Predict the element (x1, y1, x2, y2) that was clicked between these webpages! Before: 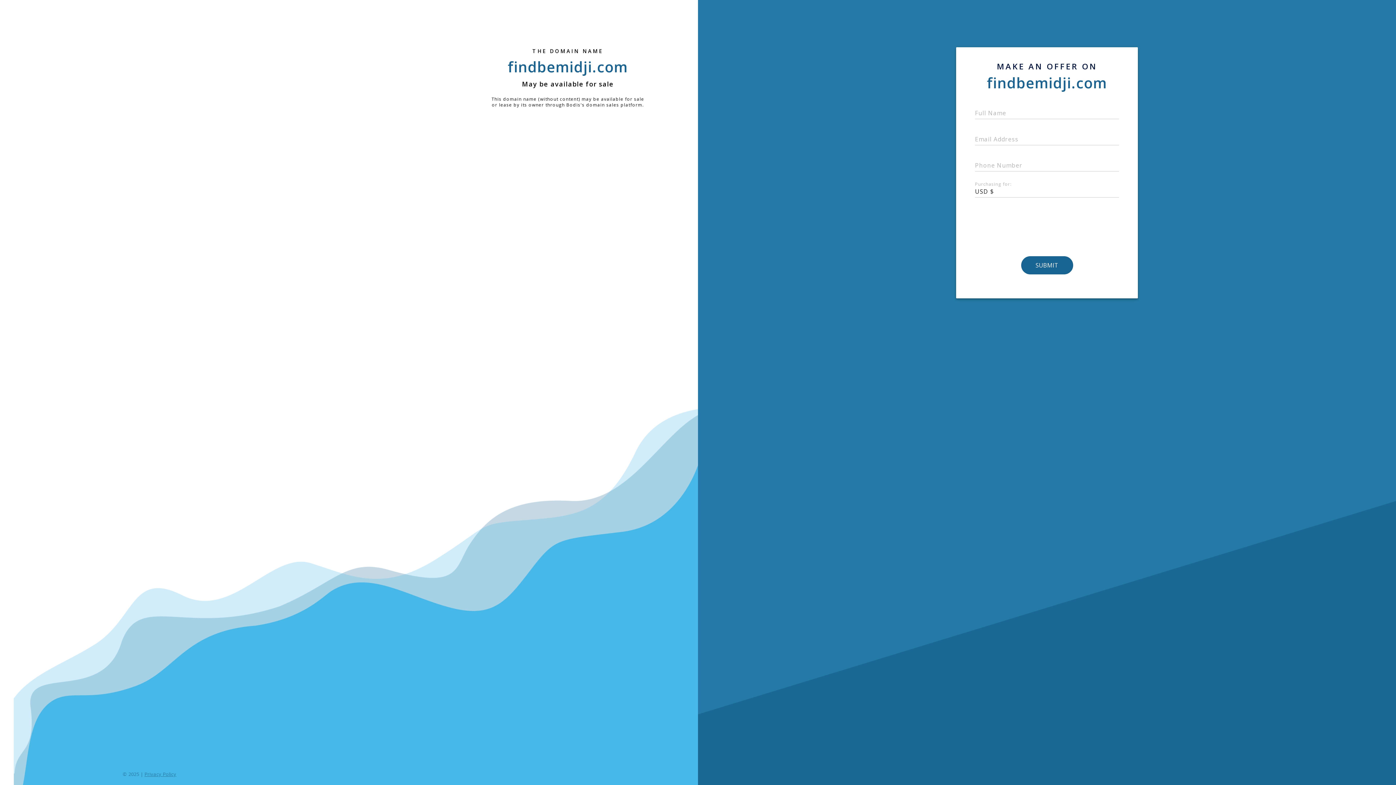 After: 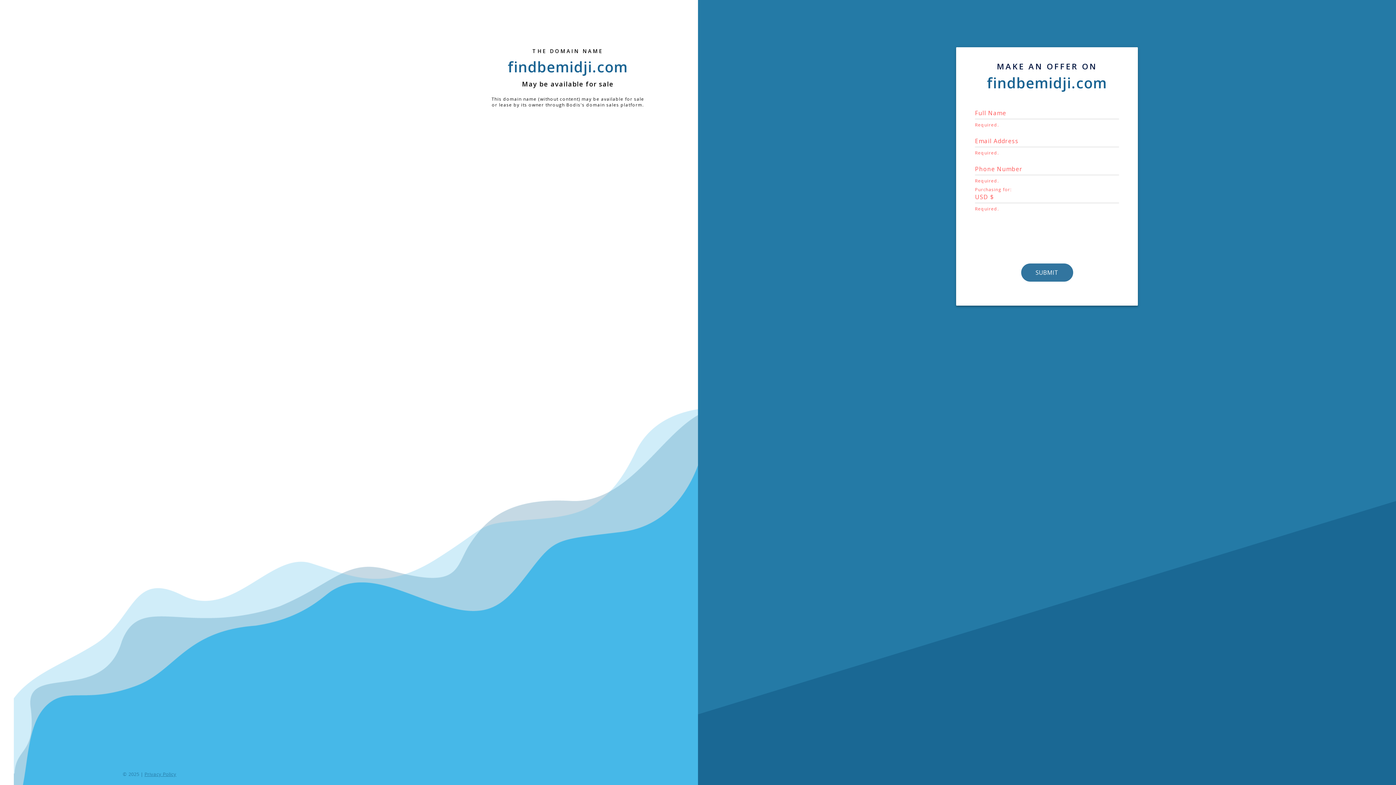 Action: bbox: (1021, 256, 1072, 274) label: SUBMIT